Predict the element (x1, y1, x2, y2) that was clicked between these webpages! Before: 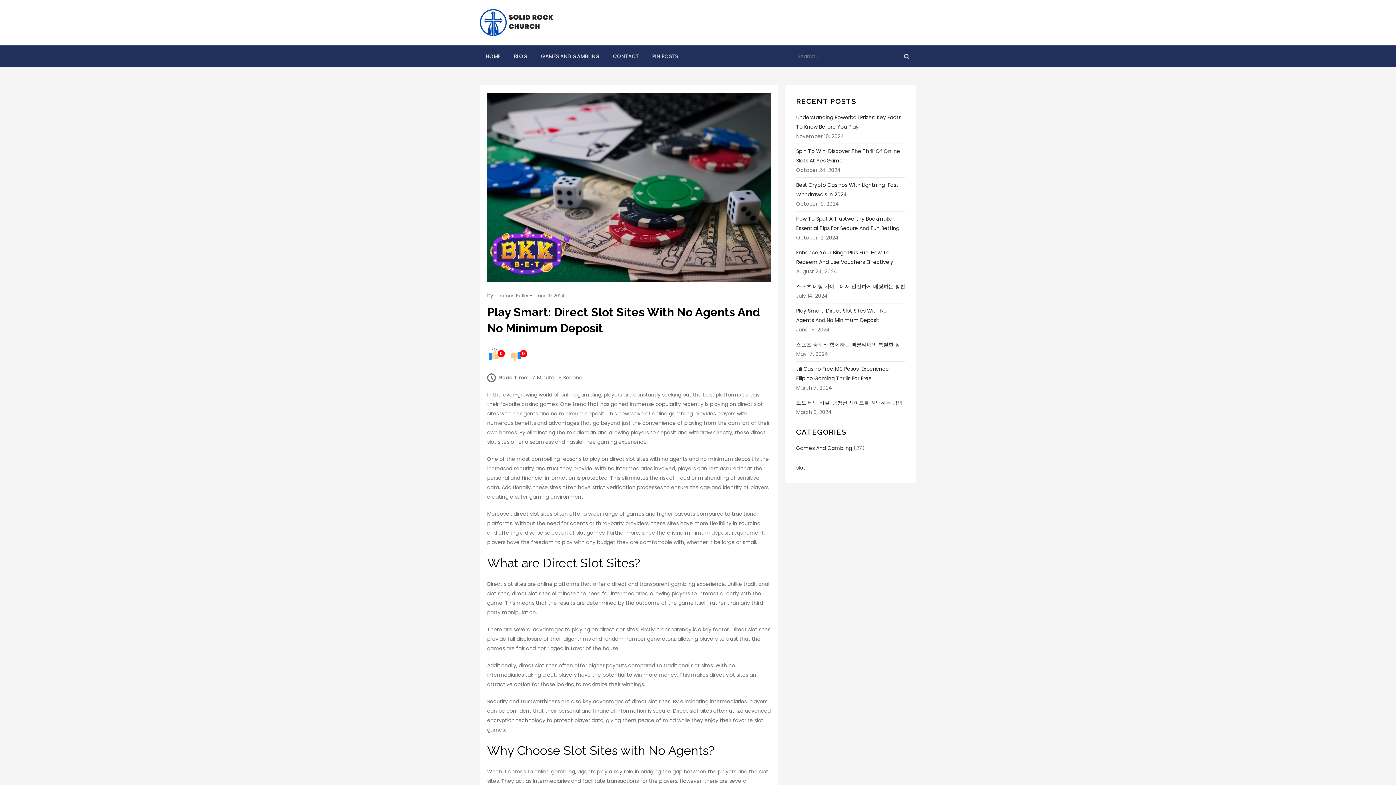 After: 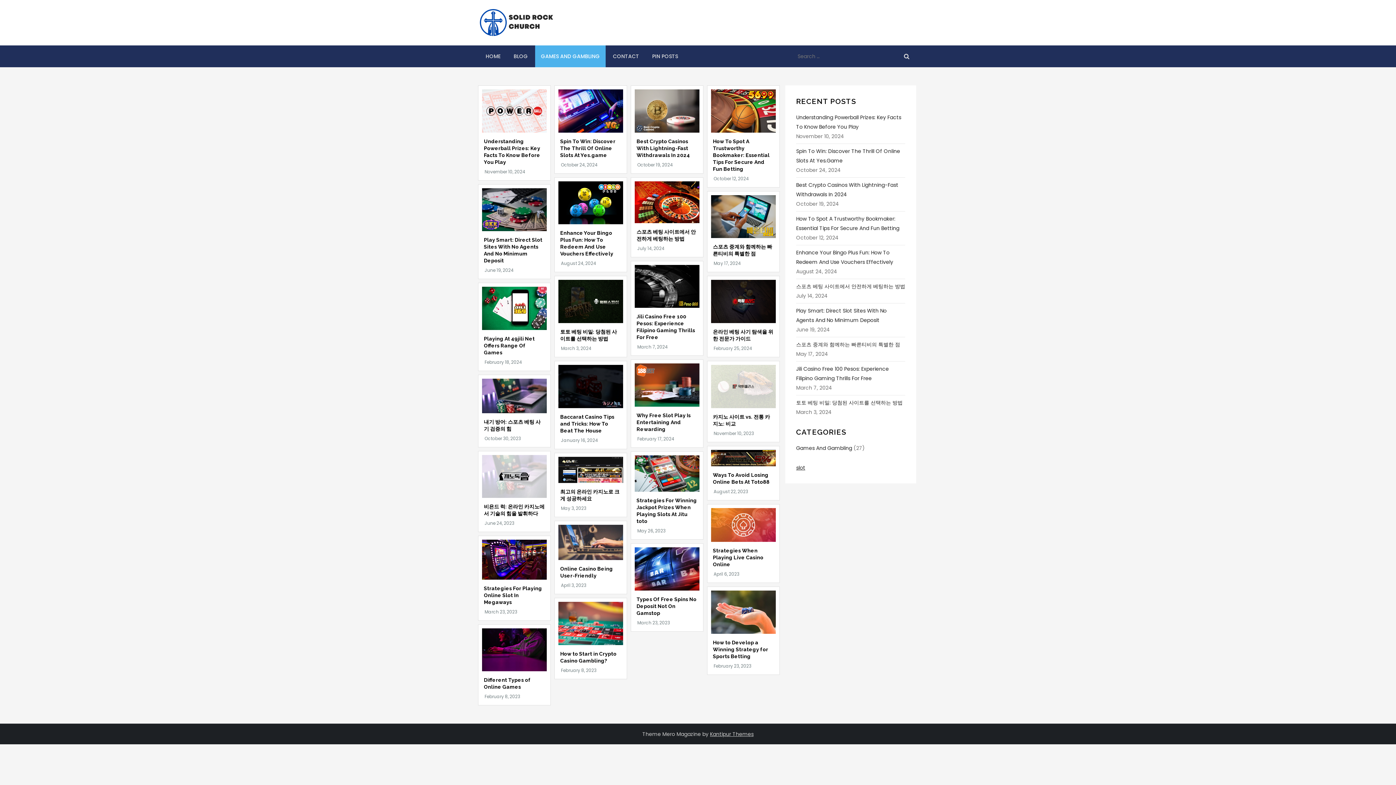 Action: bbox: (796, 443, 852, 453) label: Games And Gambling